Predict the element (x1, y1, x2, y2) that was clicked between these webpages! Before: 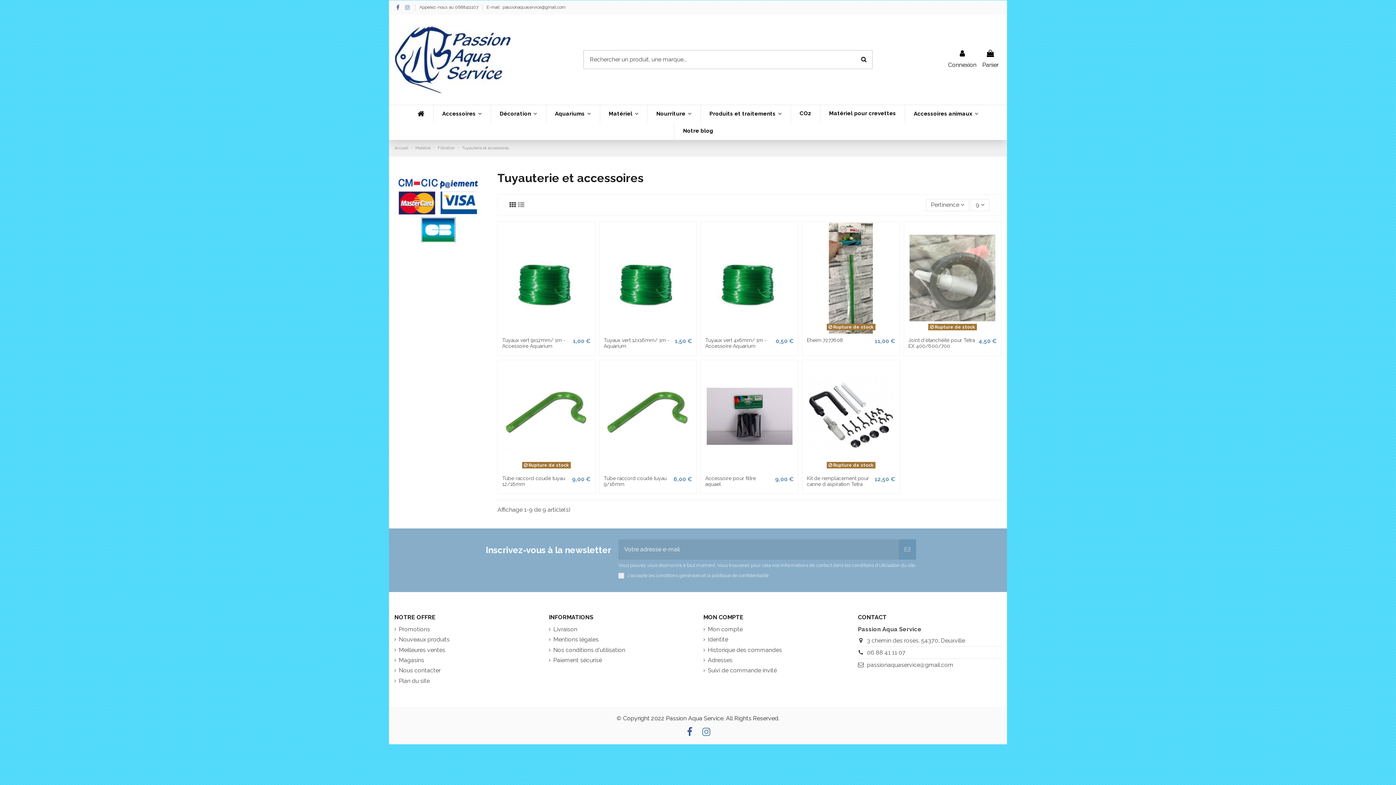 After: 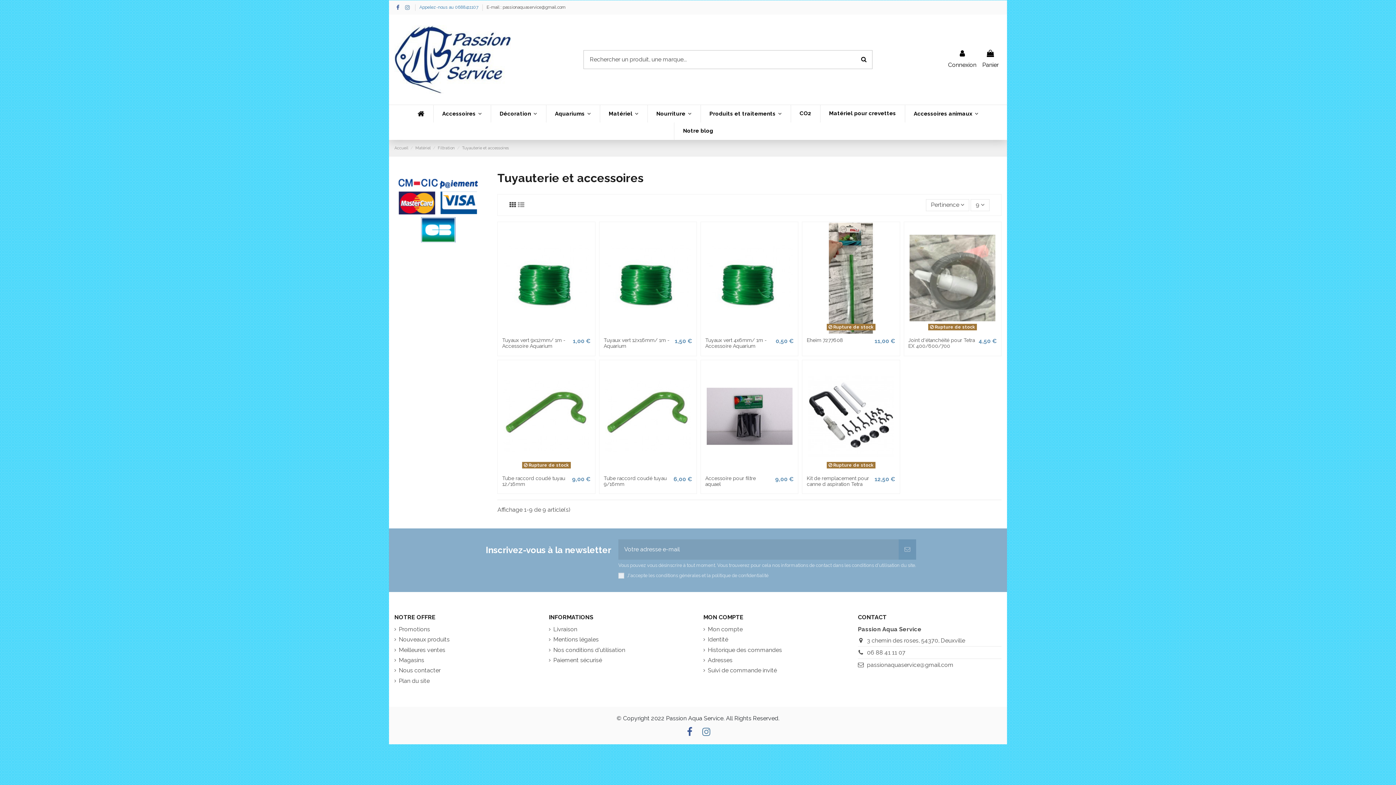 Action: label: Appelez-nous au 0688411107  bbox: (419, 4, 479, 9)